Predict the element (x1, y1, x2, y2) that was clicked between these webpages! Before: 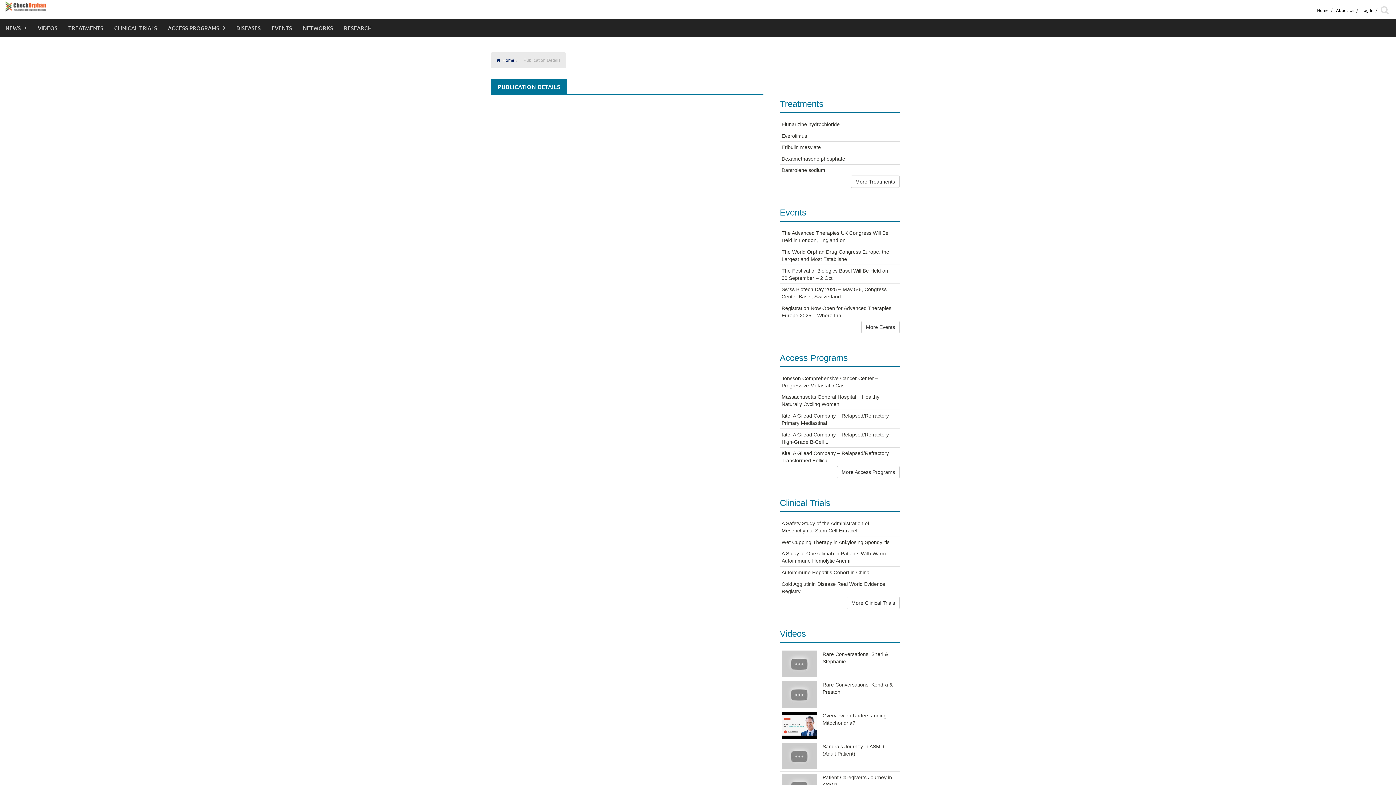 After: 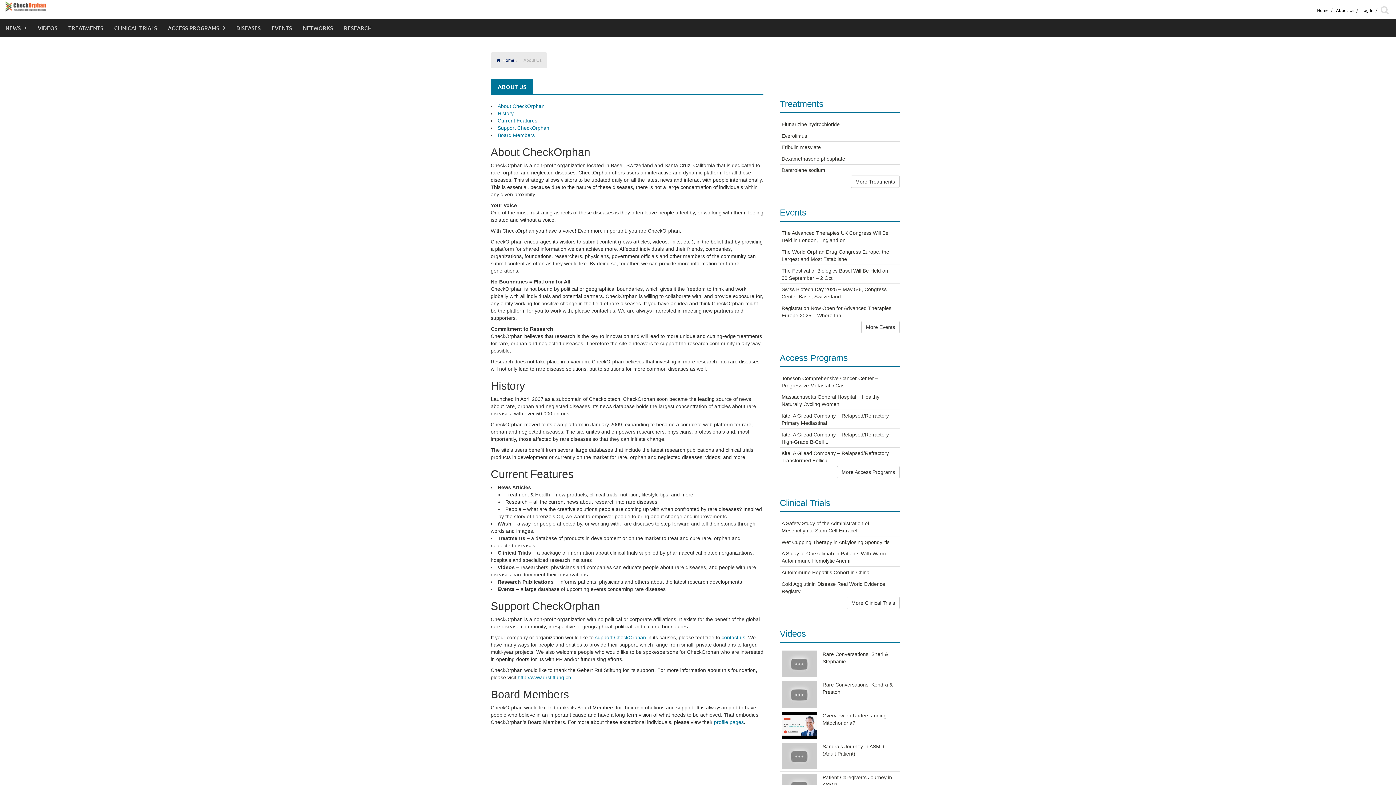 Action: bbox: (1332, 3, 1358, 16) label: About Us